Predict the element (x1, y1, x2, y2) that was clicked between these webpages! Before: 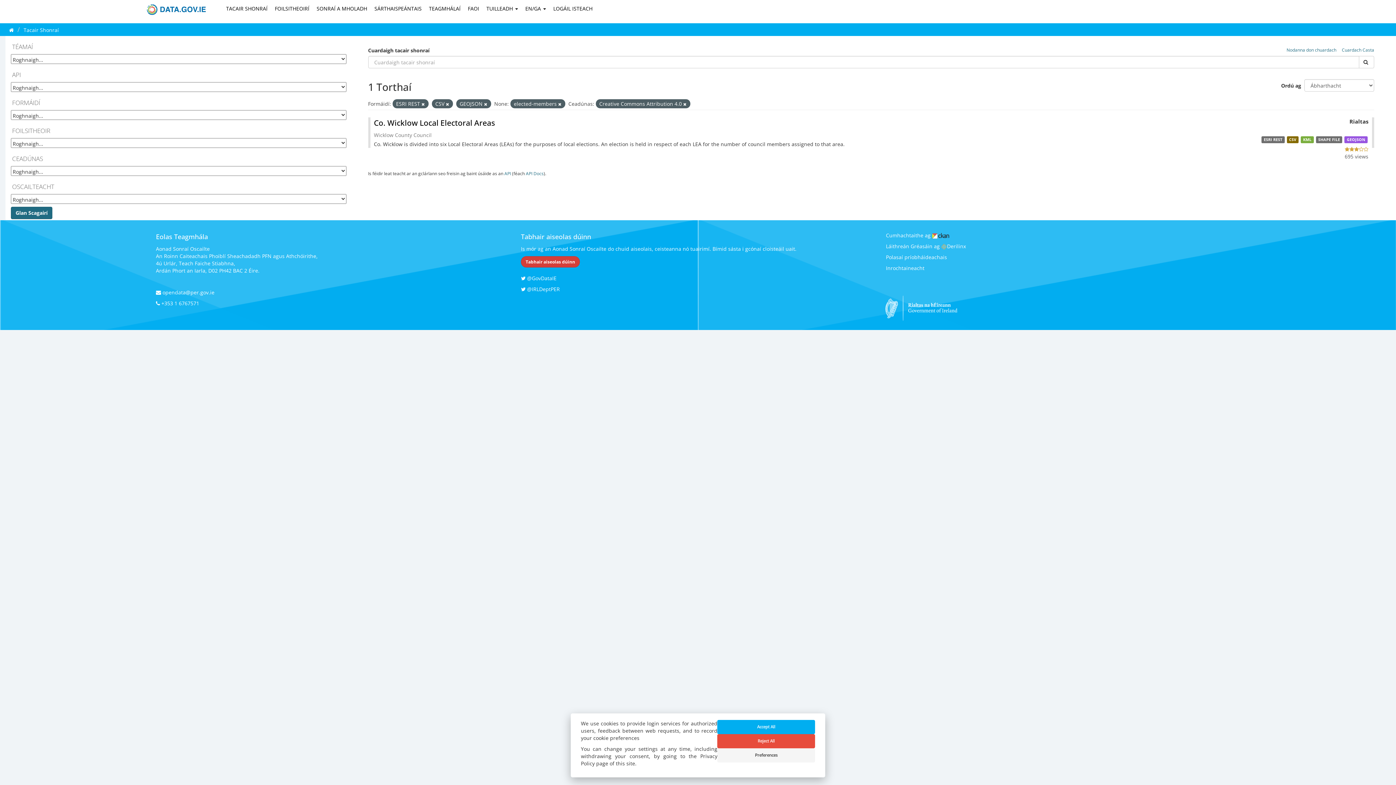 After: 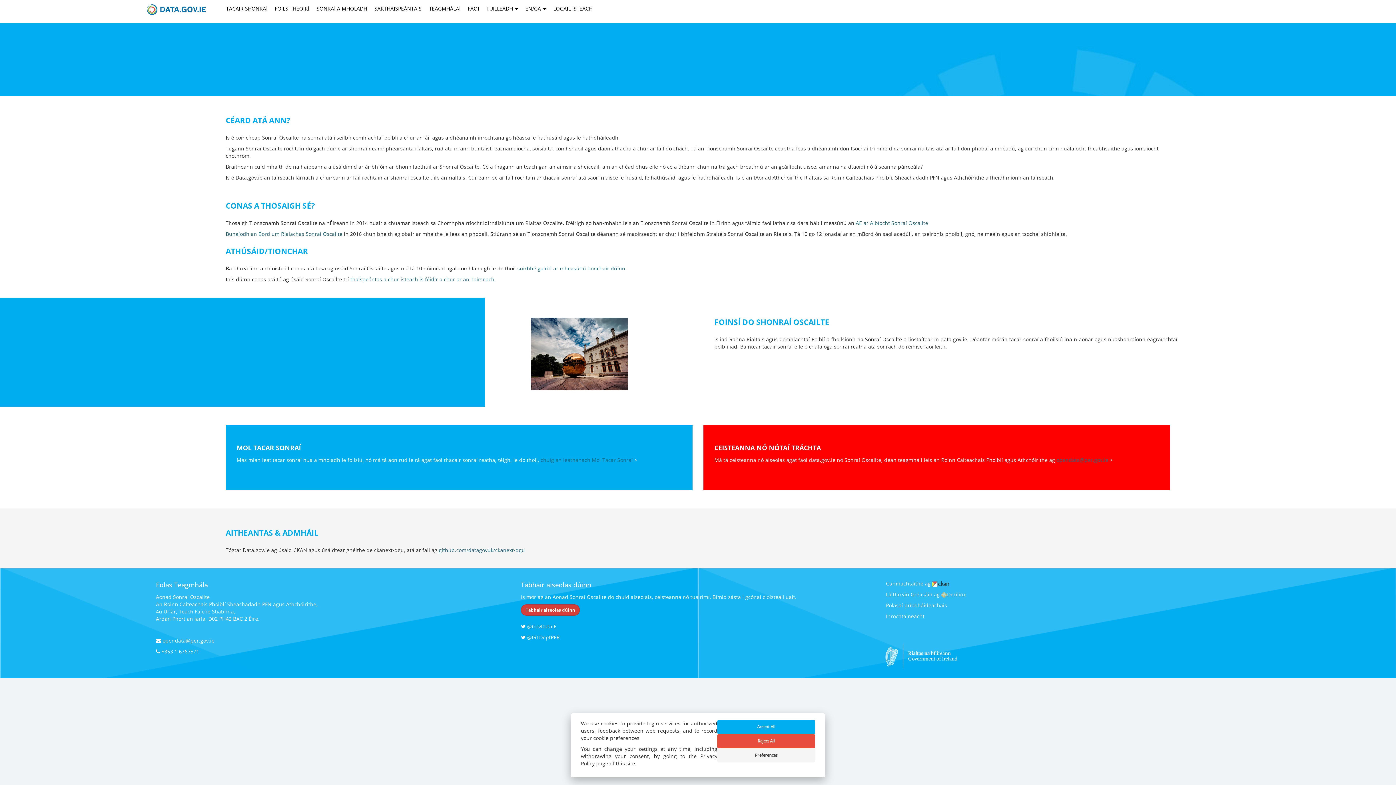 Action: bbox: (464, 1, 482, 16) label: FAOI